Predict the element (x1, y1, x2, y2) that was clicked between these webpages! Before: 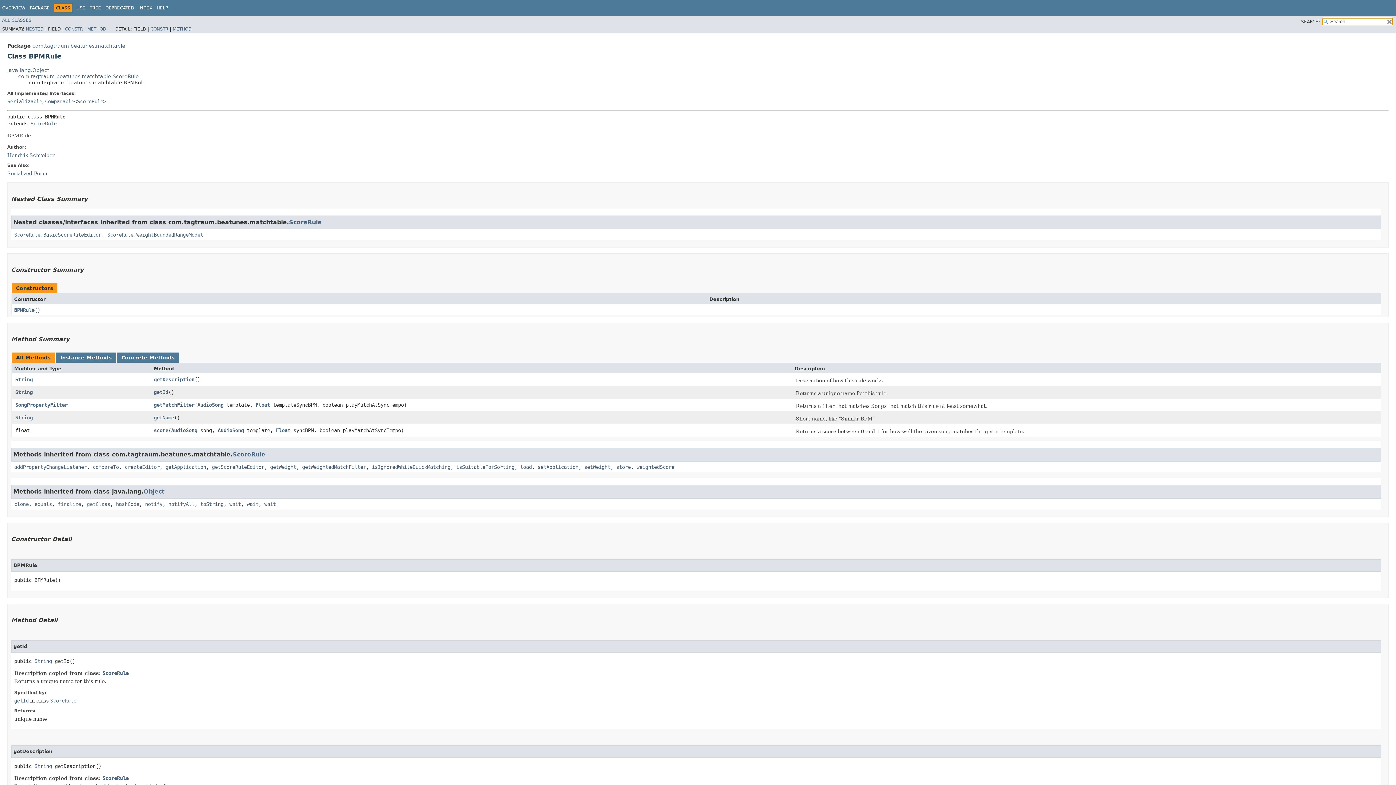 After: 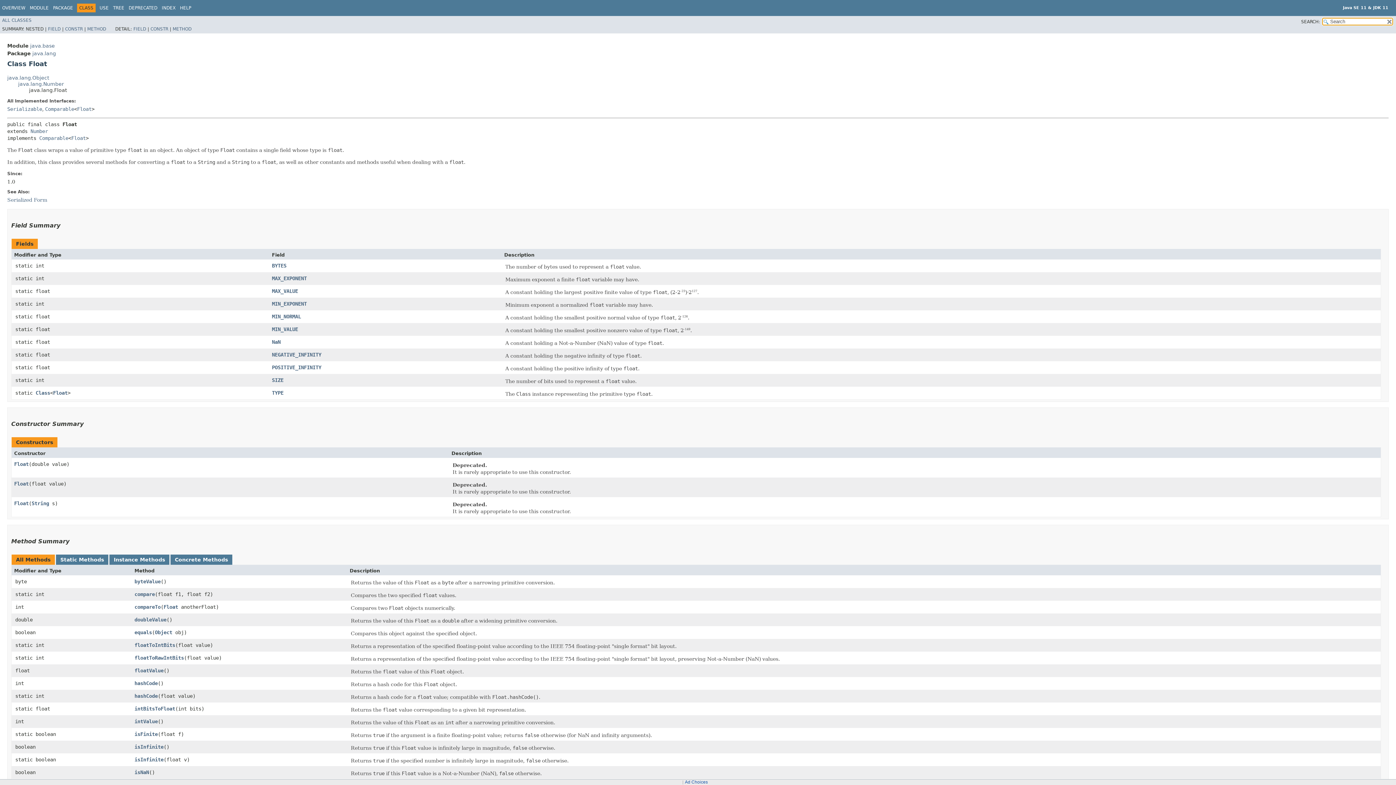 Action: bbox: (276, 427, 290, 433) label: Float